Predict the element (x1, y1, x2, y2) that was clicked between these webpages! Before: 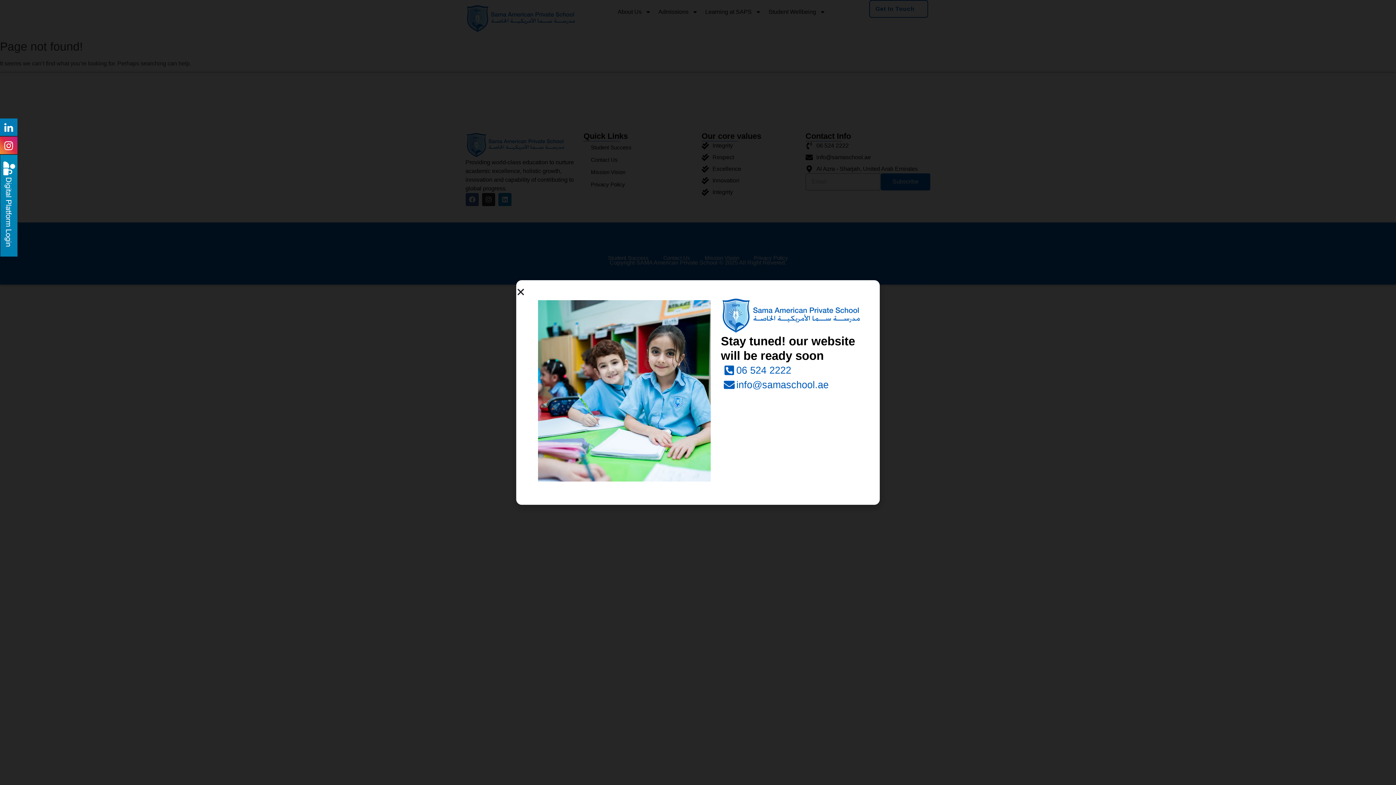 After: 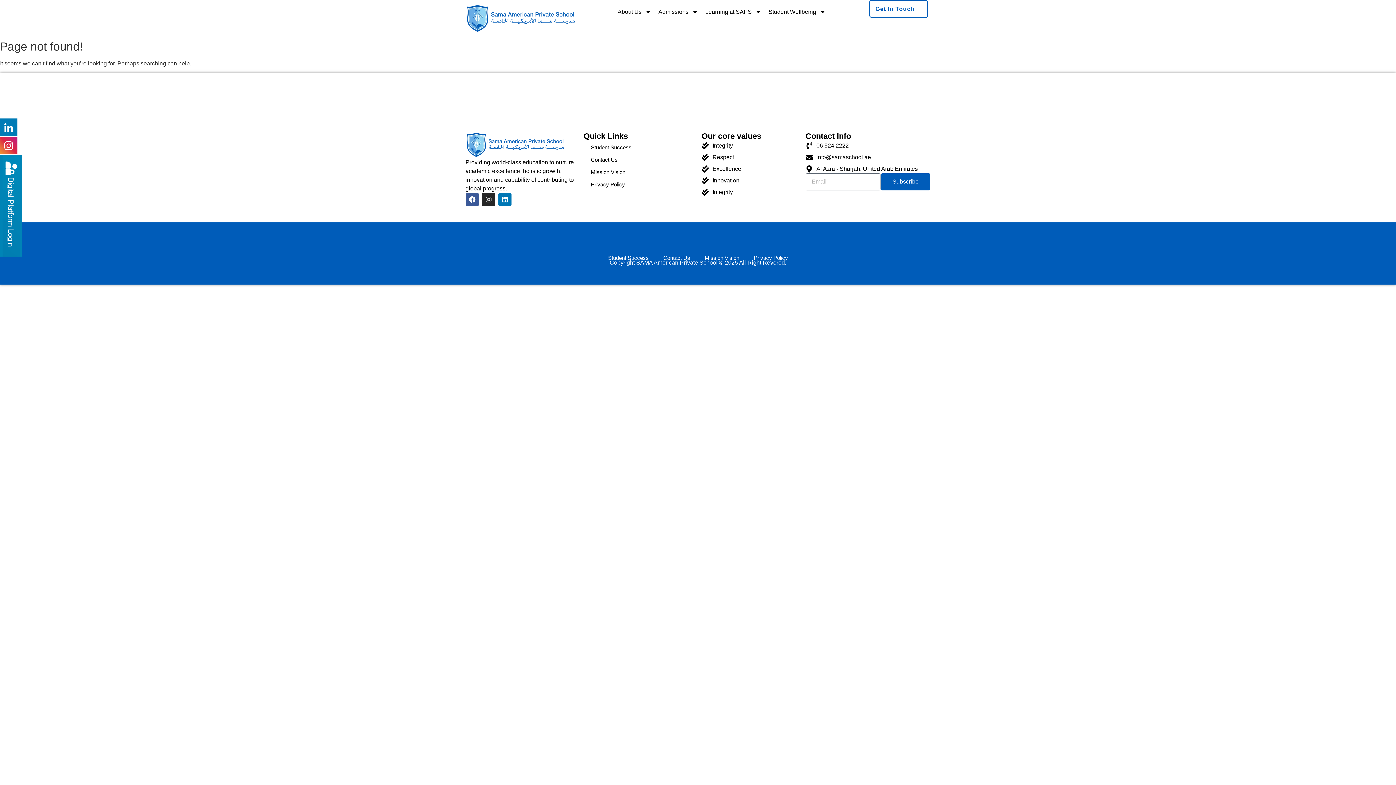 Action: bbox: (0, 154, 17, 256)